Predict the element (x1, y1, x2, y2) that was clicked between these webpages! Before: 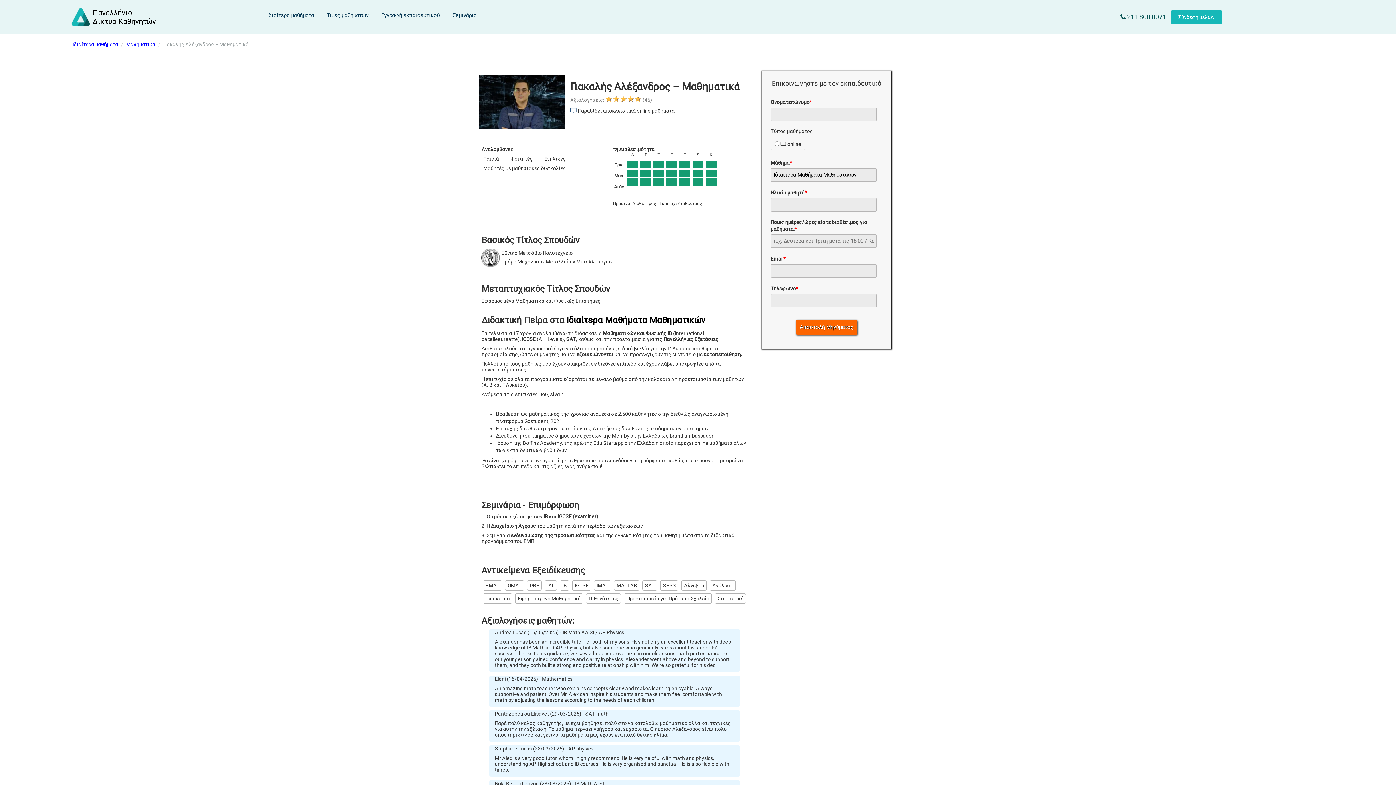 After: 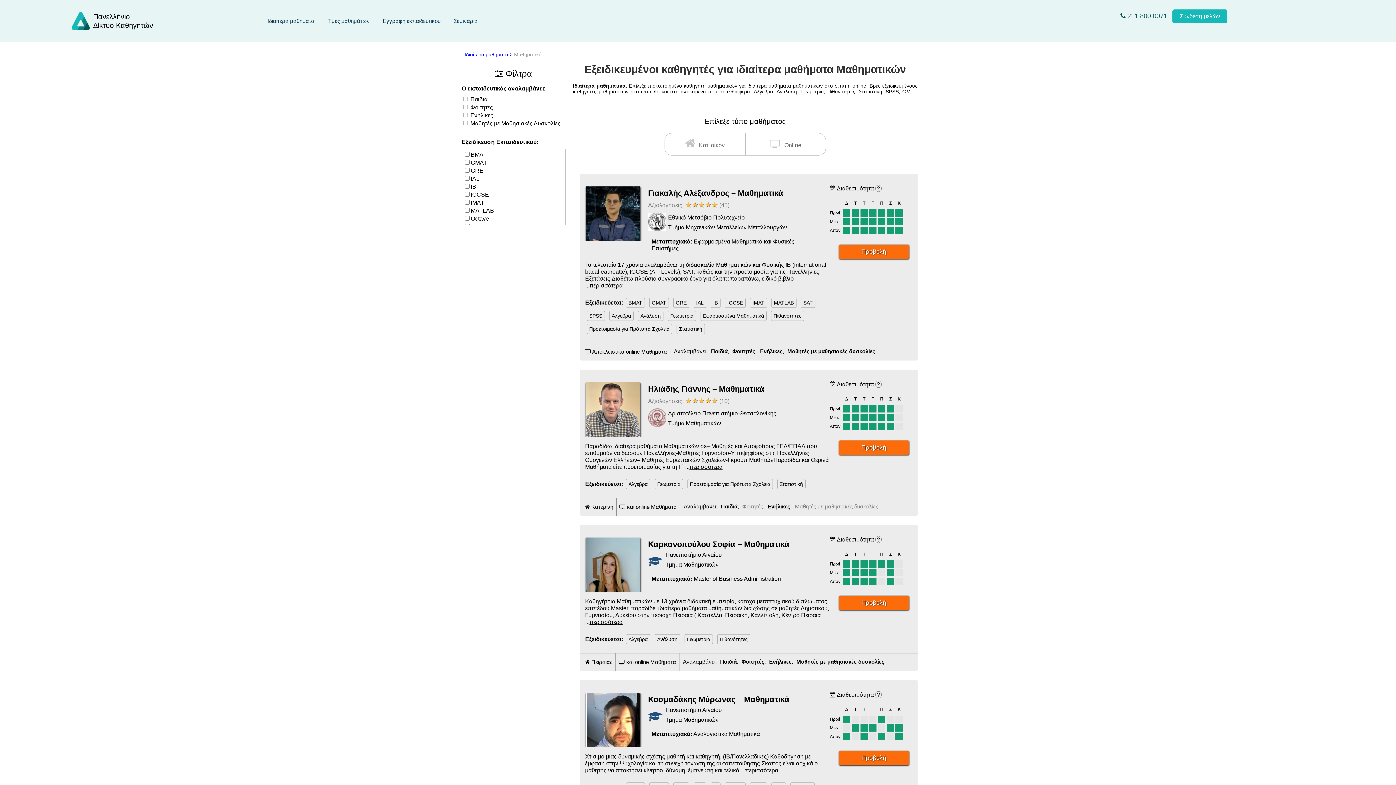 Action: bbox: (126, 41, 155, 47) label: Μαθηματικά